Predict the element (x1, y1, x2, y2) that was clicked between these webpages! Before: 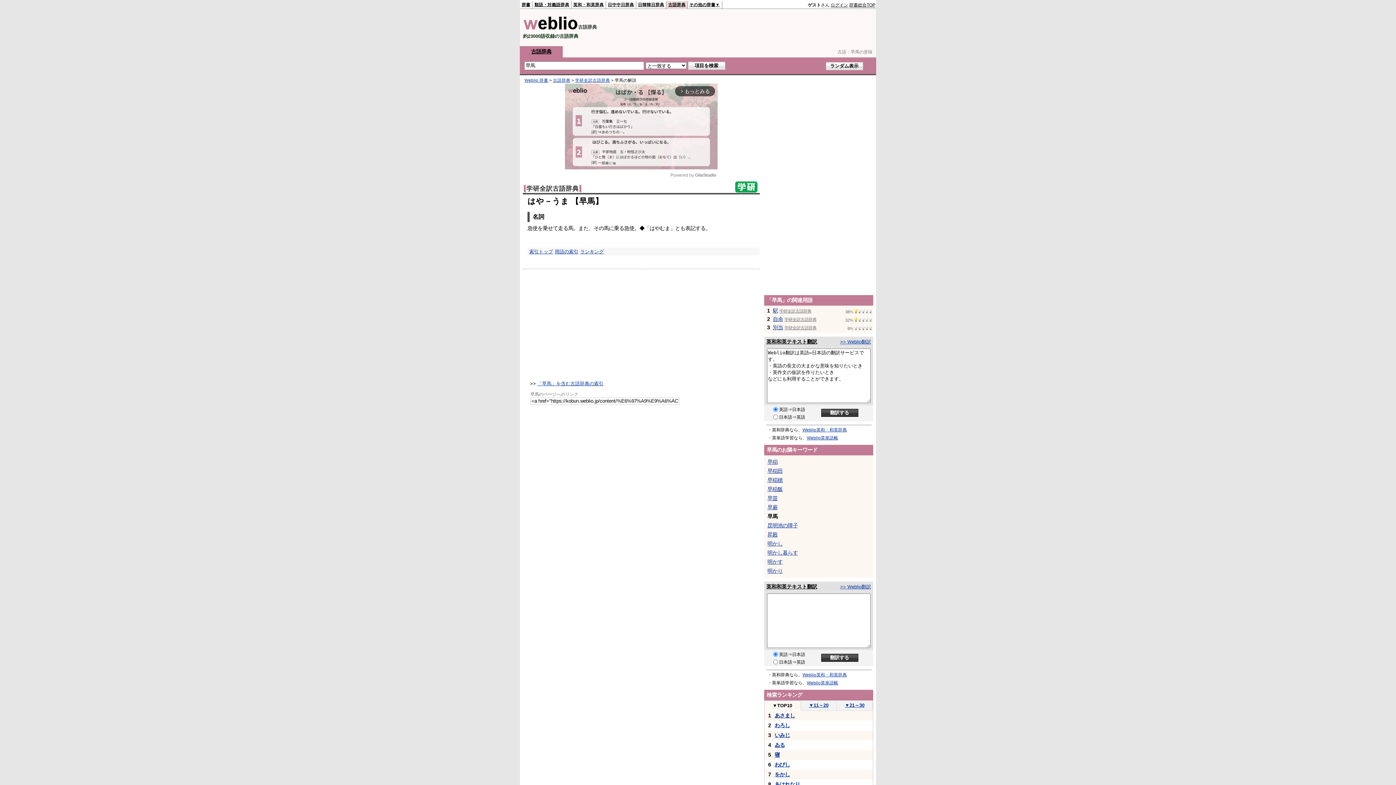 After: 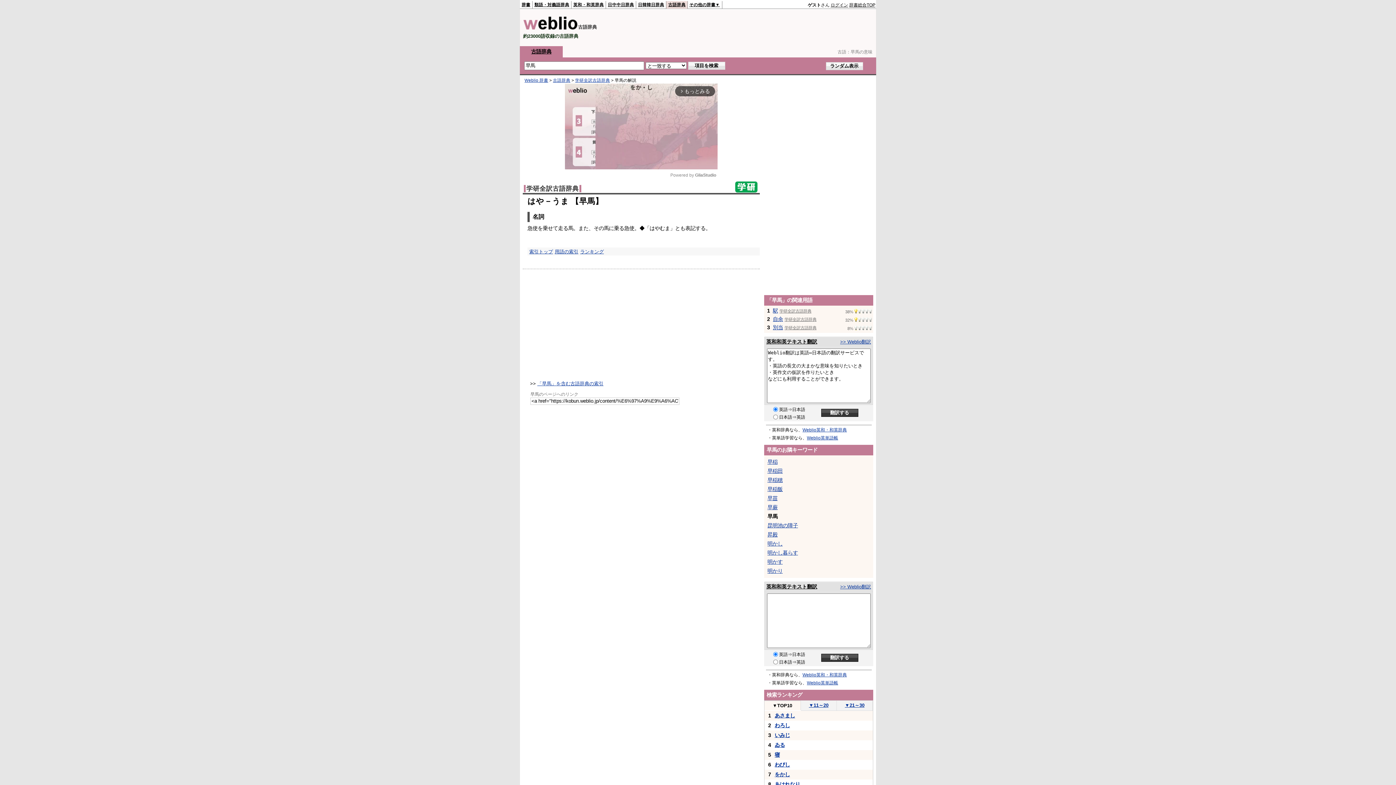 Action: bbox: (766, 338, 817, 344) label: 英和和英テキスト翻訳